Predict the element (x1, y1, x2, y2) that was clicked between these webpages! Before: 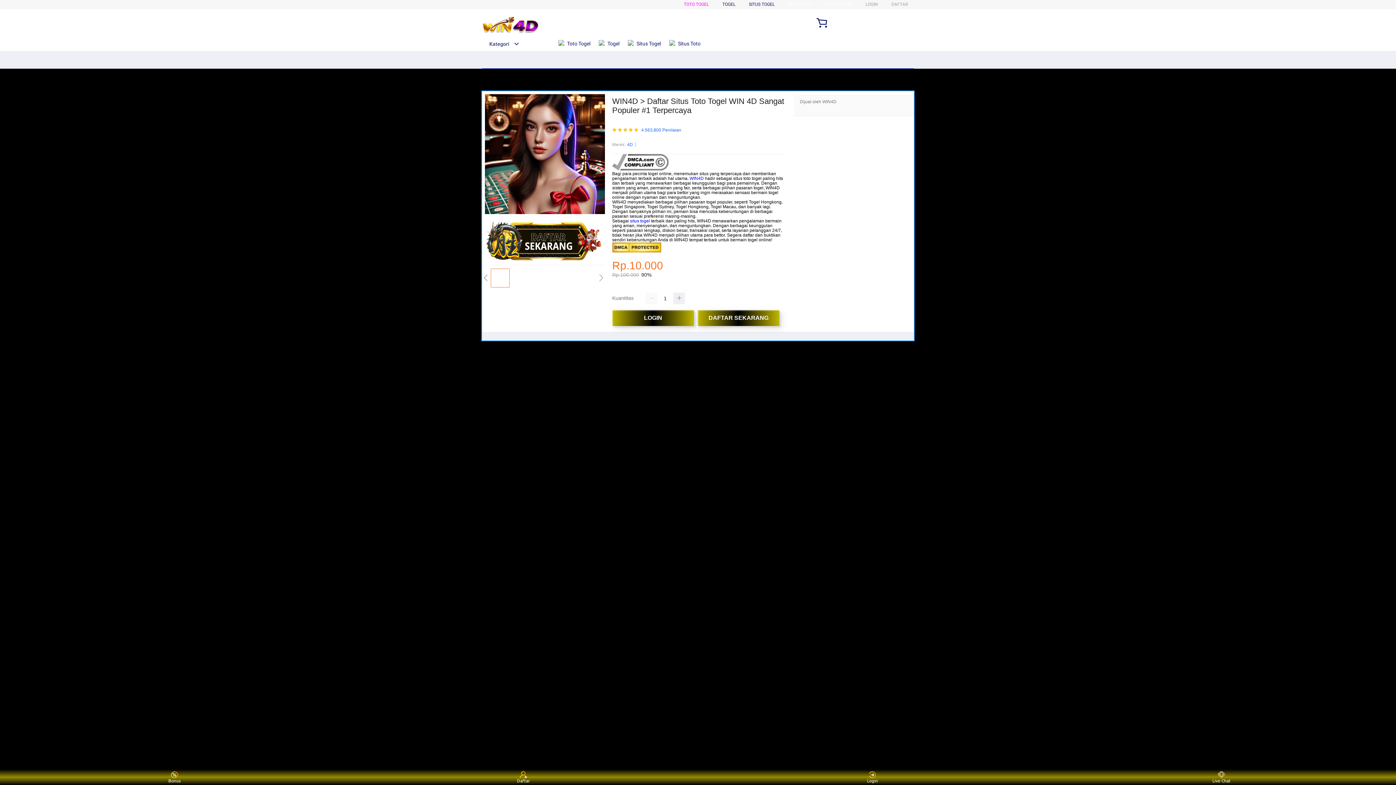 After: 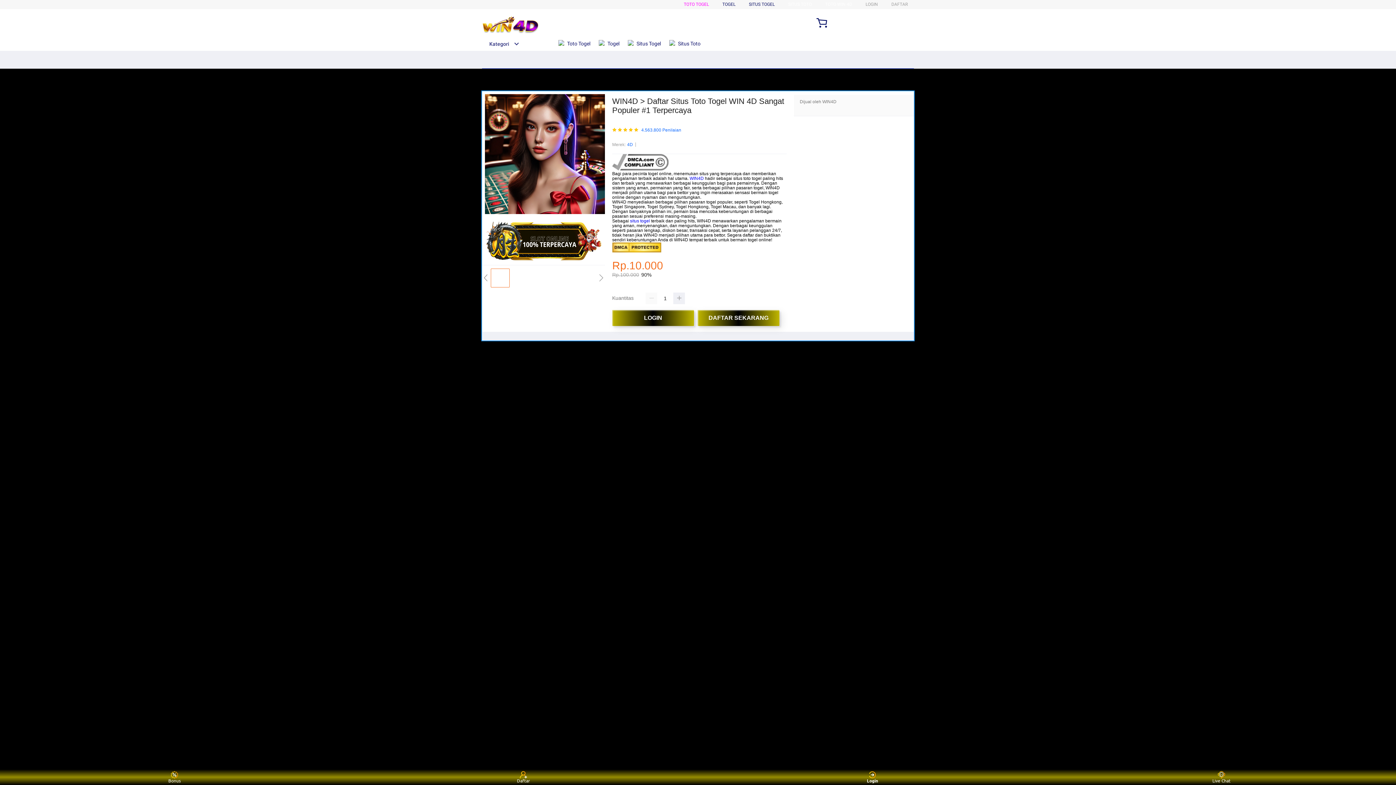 Action: label: Login bbox: (859, 771, 886, 783)